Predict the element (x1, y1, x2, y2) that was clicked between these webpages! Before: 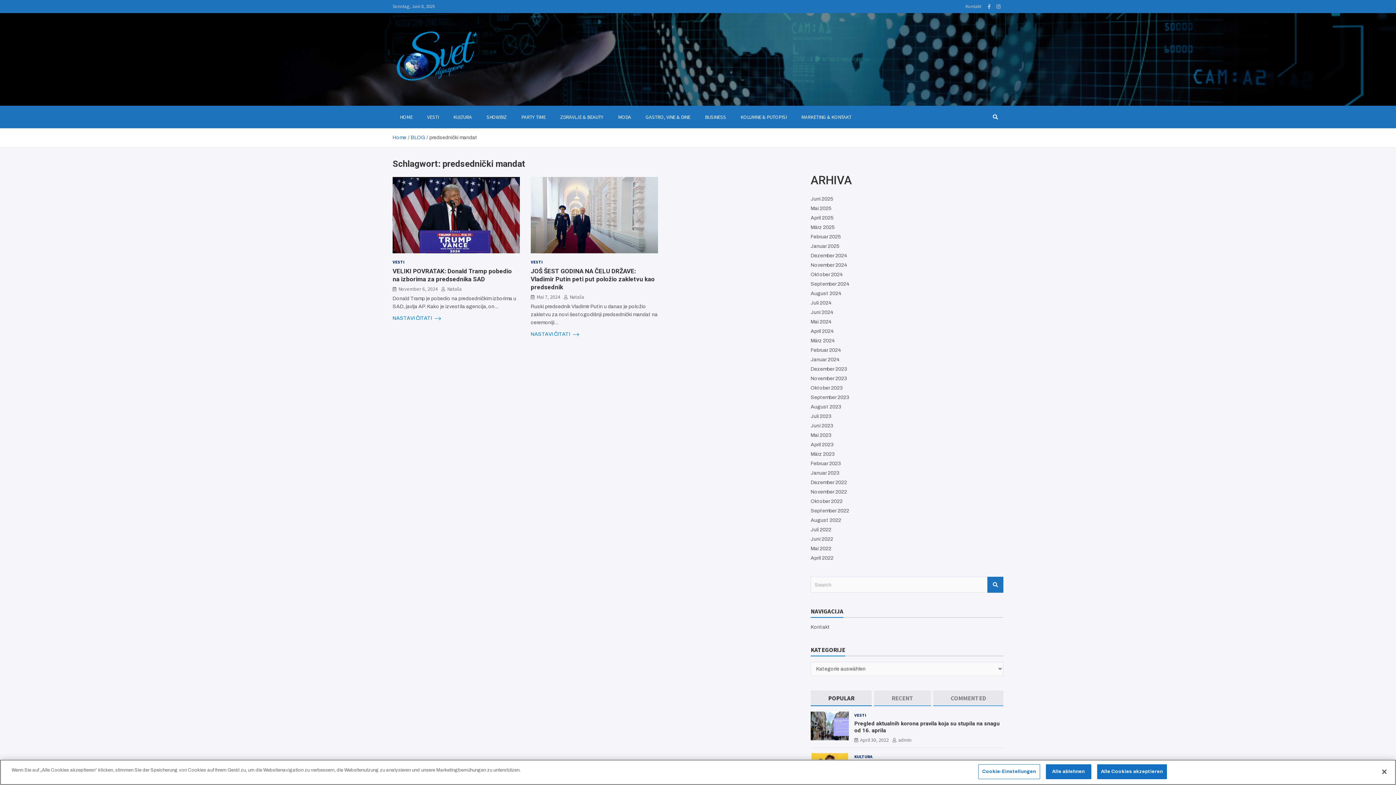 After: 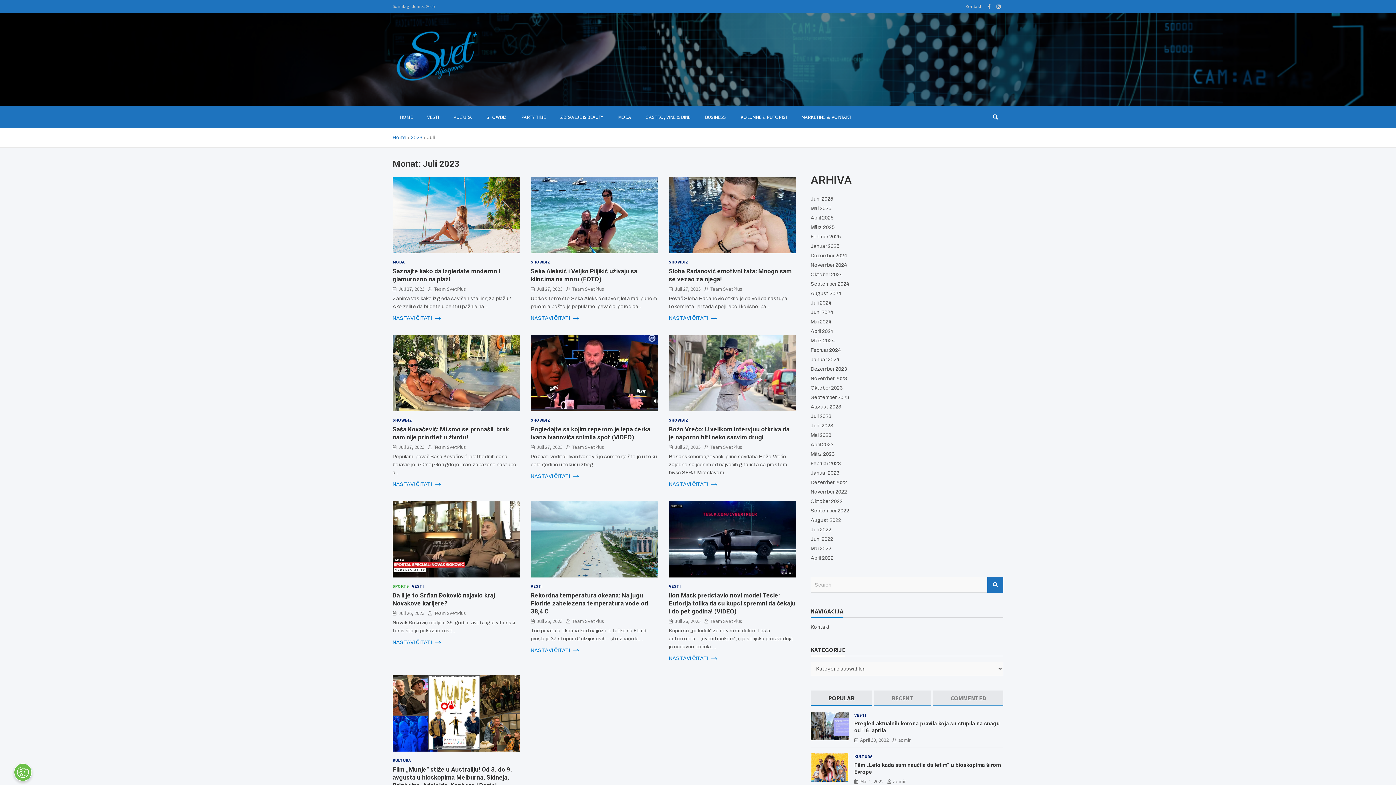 Action: label: Juli 2023 bbox: (810, 413, 831, 419)